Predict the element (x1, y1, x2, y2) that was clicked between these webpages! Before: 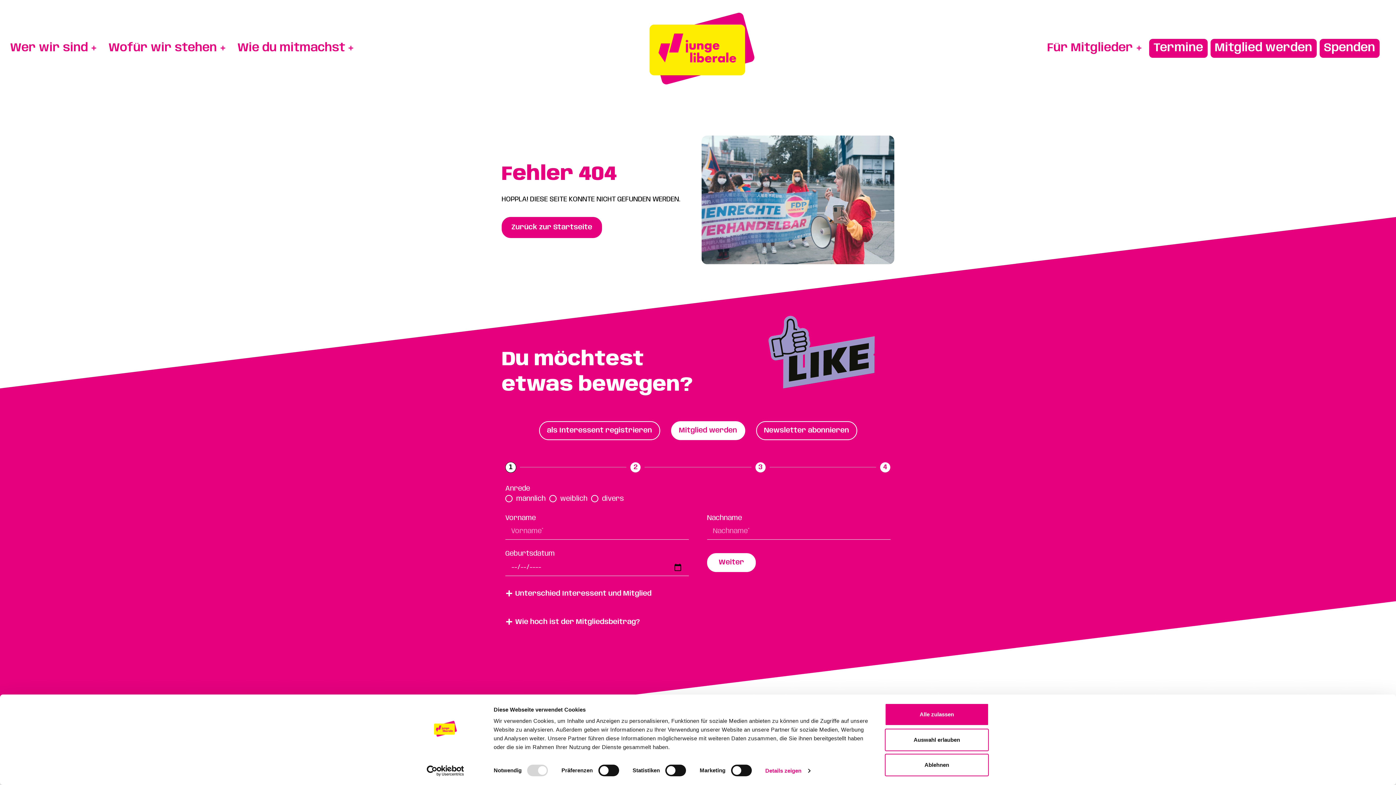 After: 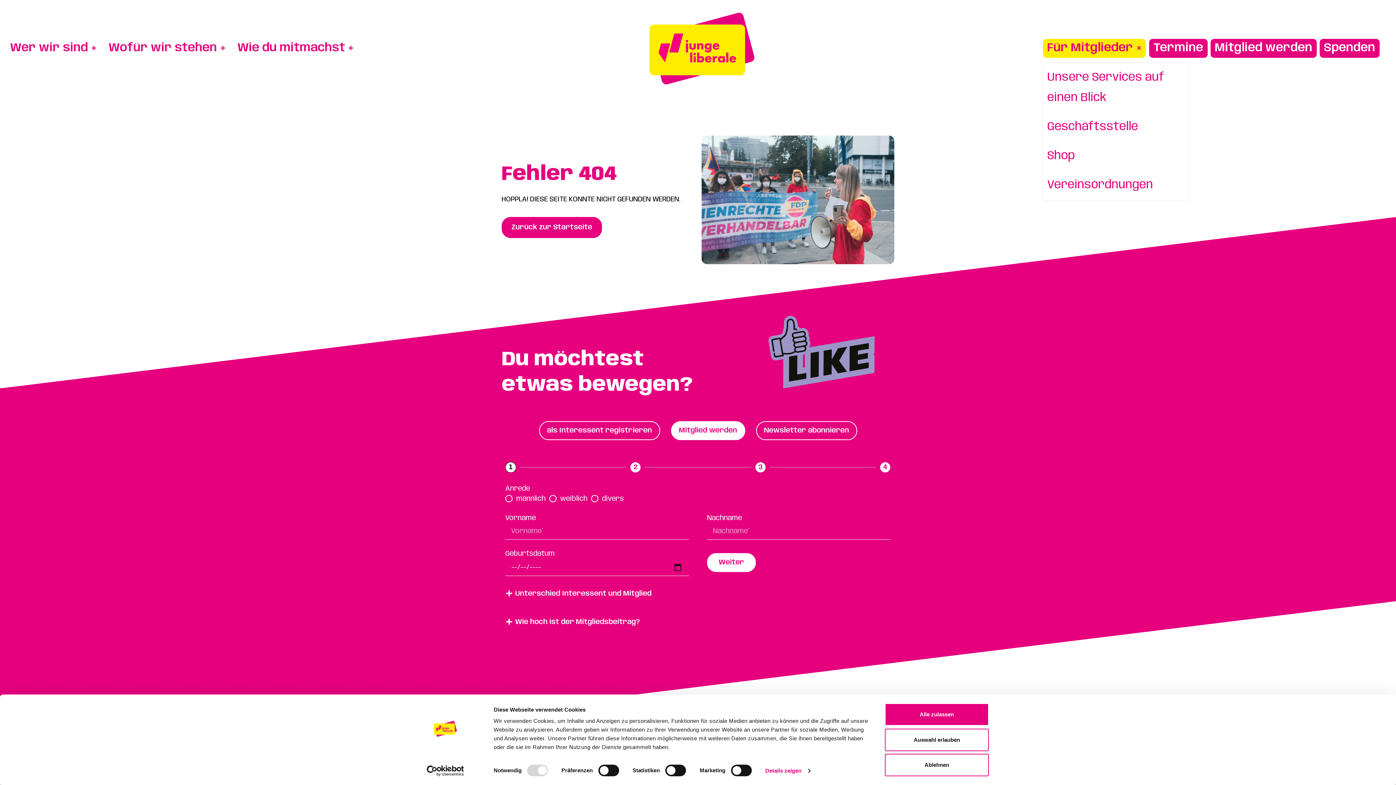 Action: label: Für Mitglieder bbox: (1043, 39, 1146, 57)